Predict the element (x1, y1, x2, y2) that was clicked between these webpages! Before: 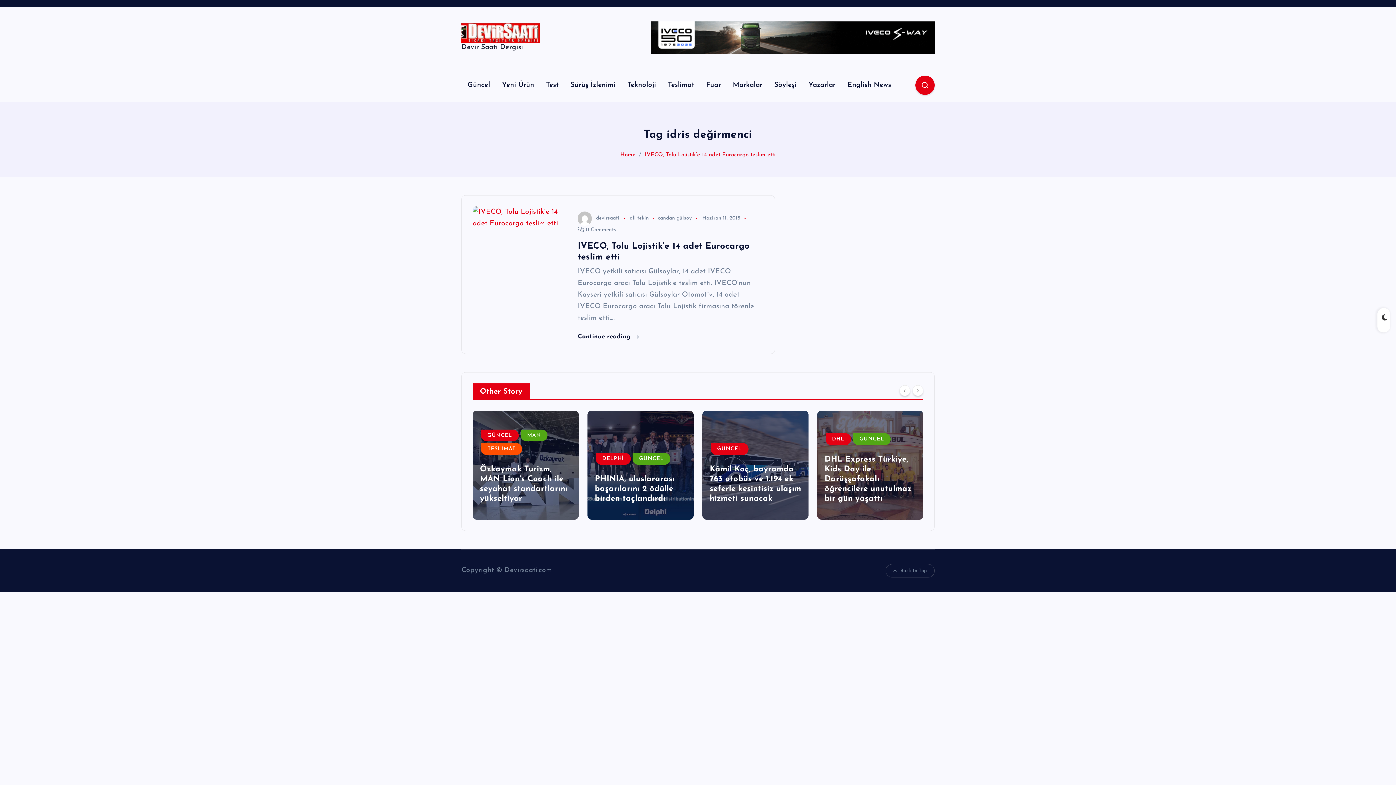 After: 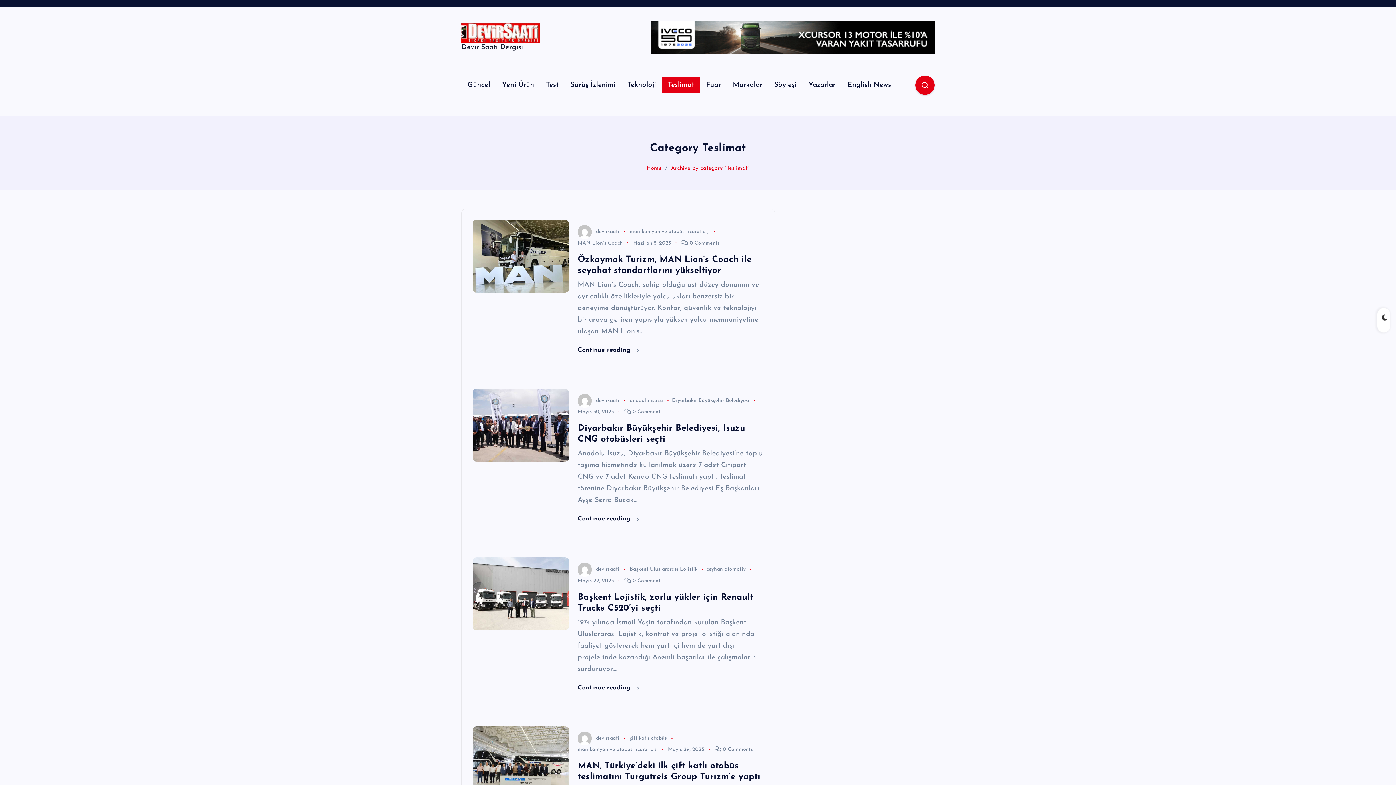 Action: label: Teslimat bbox: (661, 77, 700, 93)